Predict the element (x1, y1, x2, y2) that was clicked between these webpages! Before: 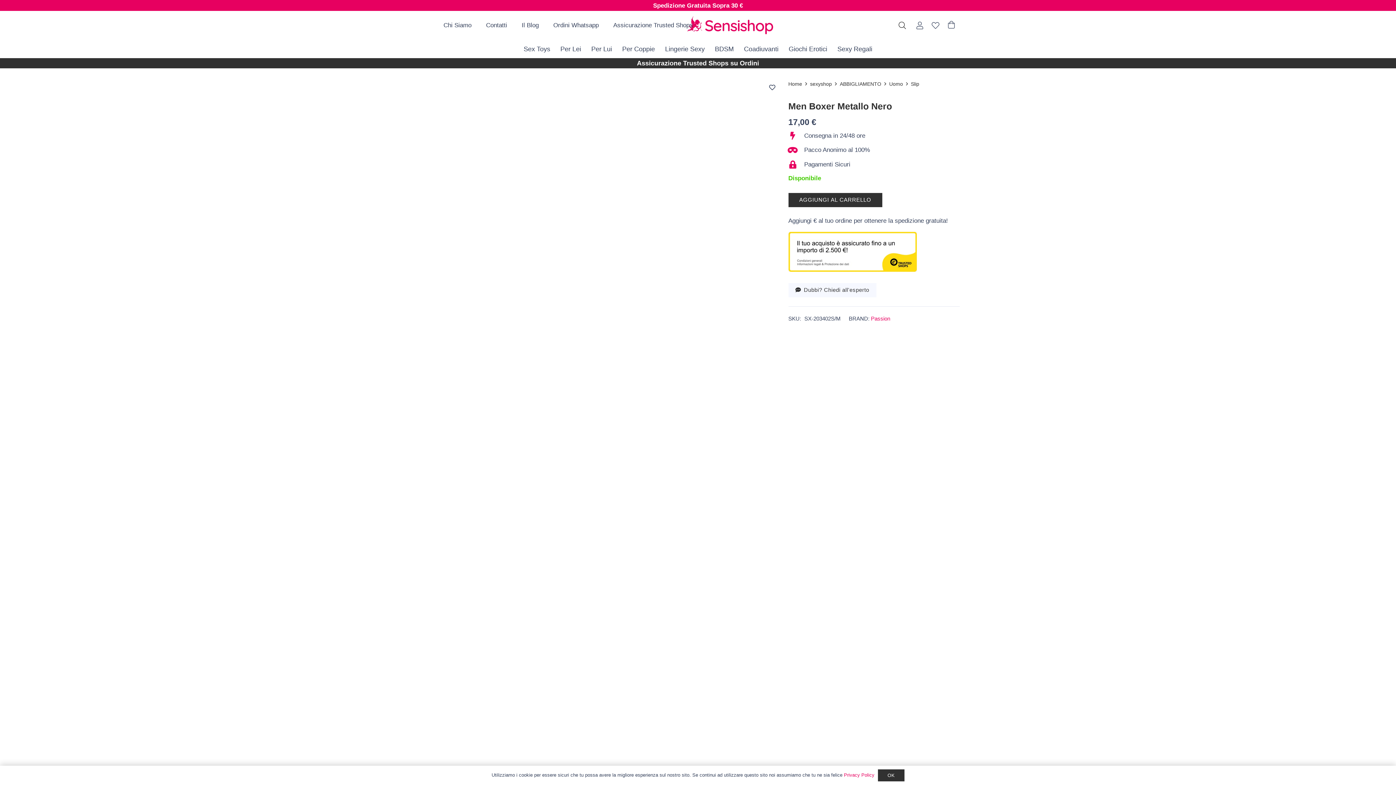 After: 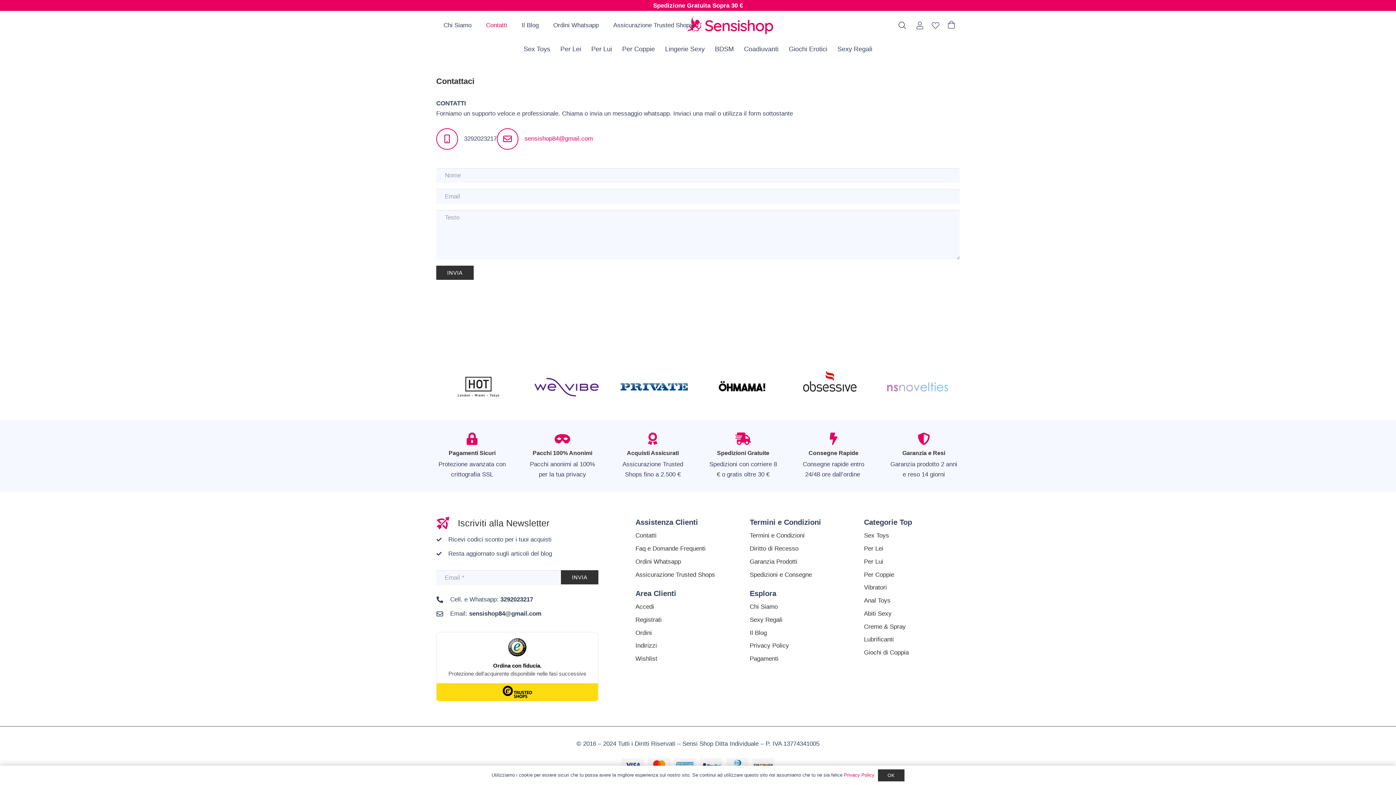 Action: label: Contatti bbox: (478, 10, 514, 40)